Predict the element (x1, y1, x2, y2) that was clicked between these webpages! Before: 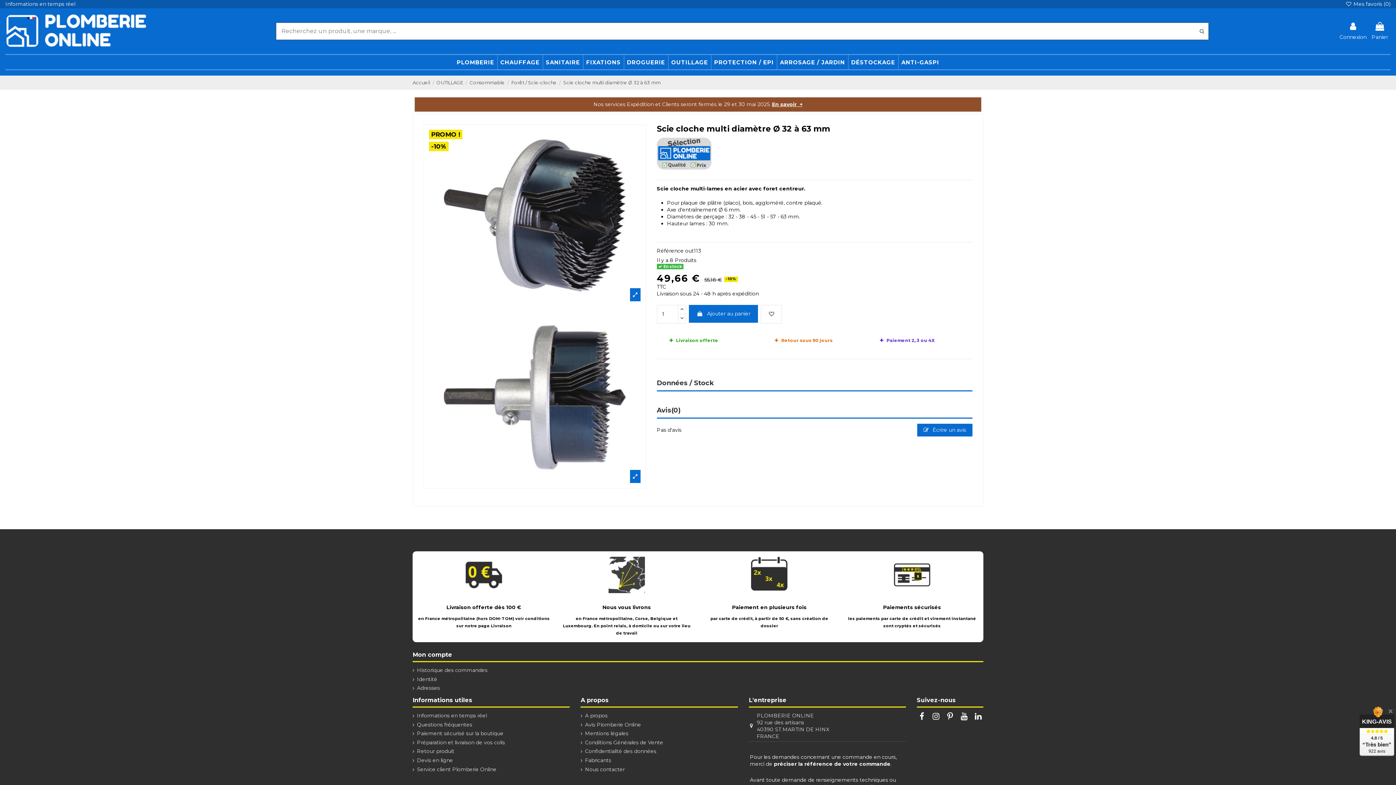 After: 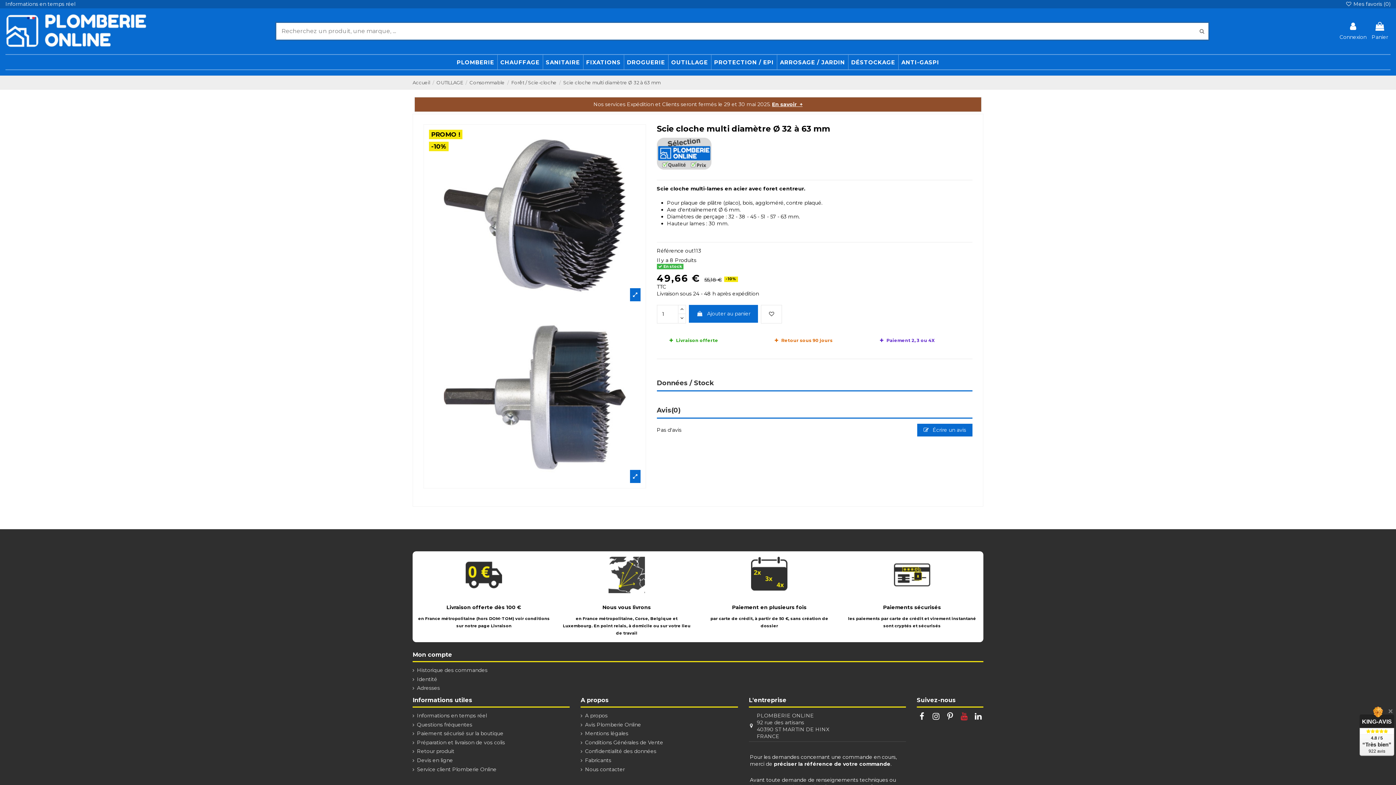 Action: bbox: (959, 711, 969, 721)